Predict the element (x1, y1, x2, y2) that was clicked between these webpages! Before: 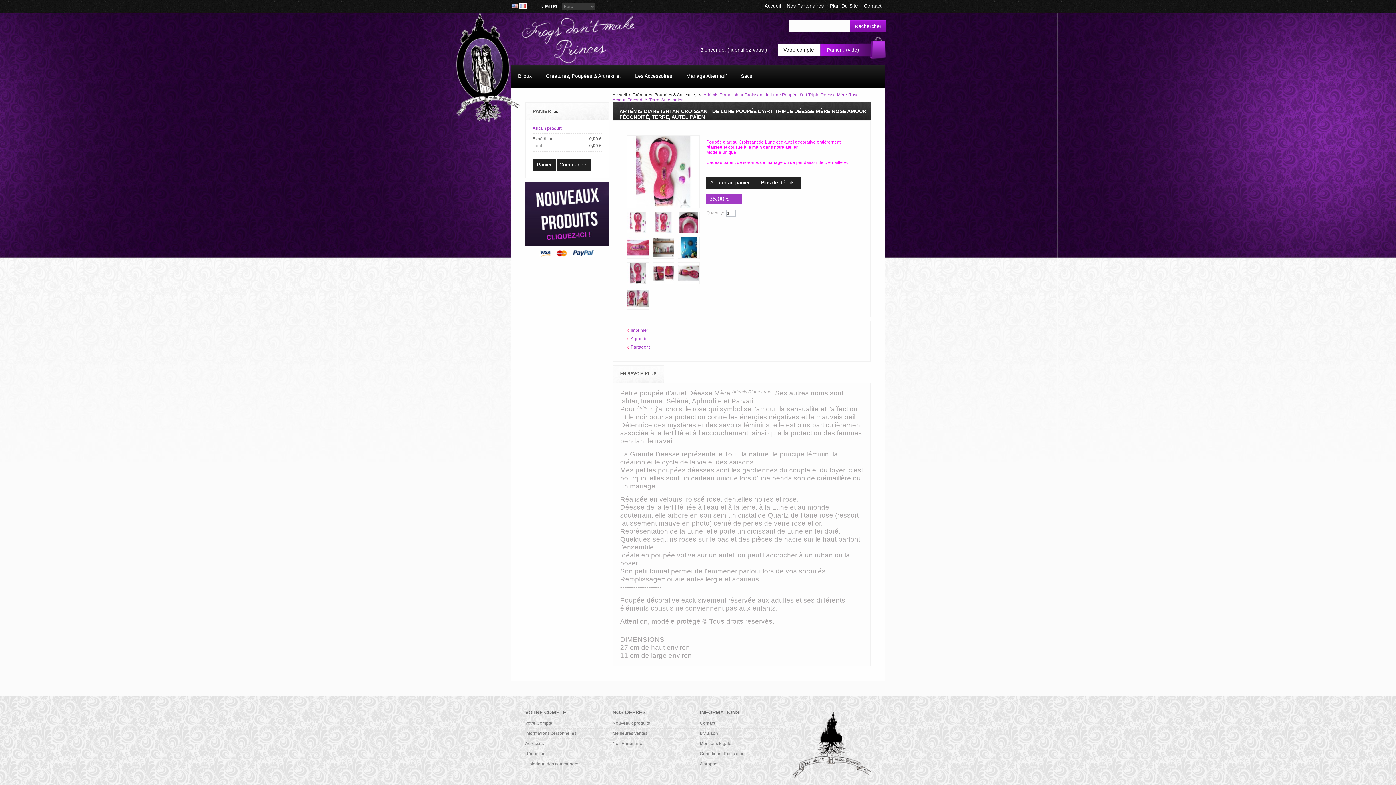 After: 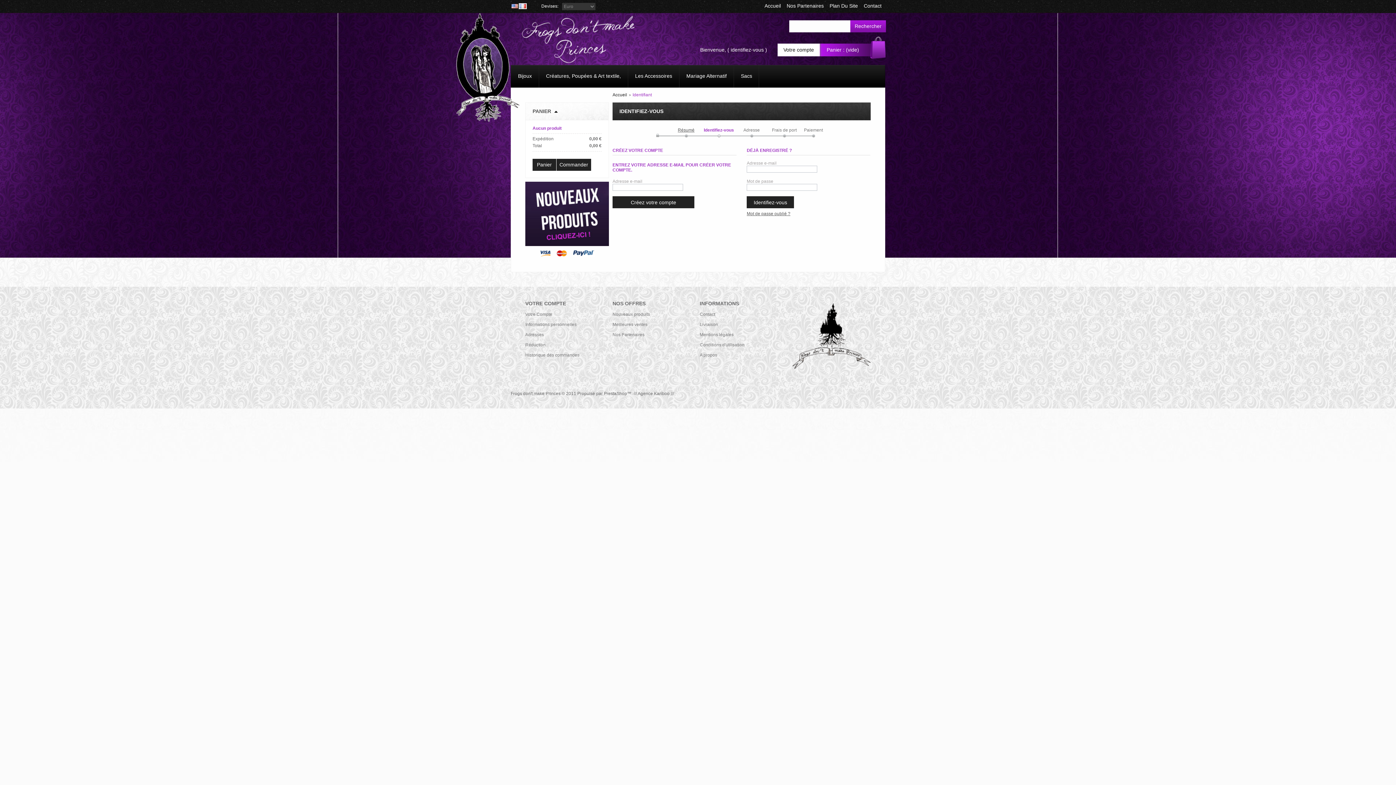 Action: label: Commander bbox: (556, 158, 591, 170)